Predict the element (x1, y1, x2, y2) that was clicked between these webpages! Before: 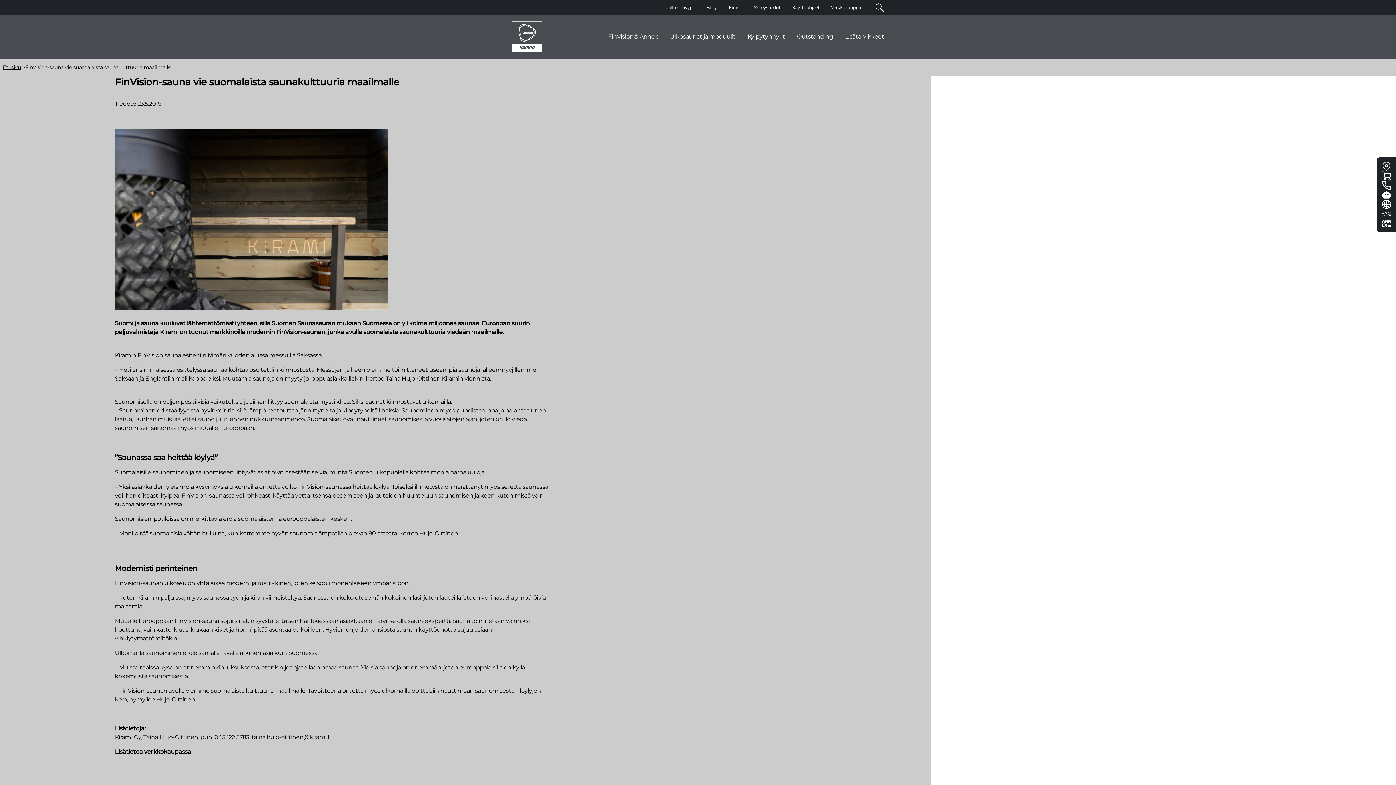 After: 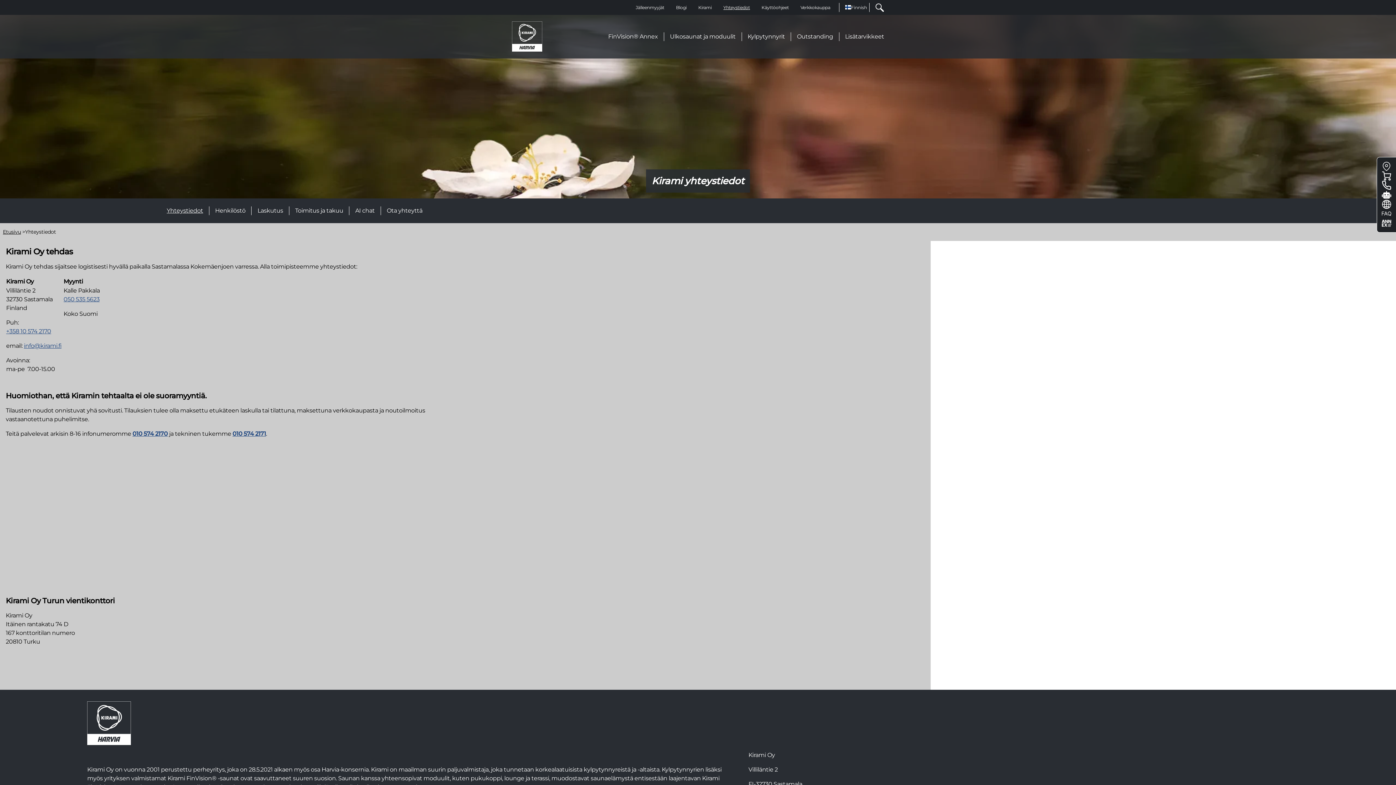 Action: label: Yhteystiedot bbox: (748, 4, 786, 10)